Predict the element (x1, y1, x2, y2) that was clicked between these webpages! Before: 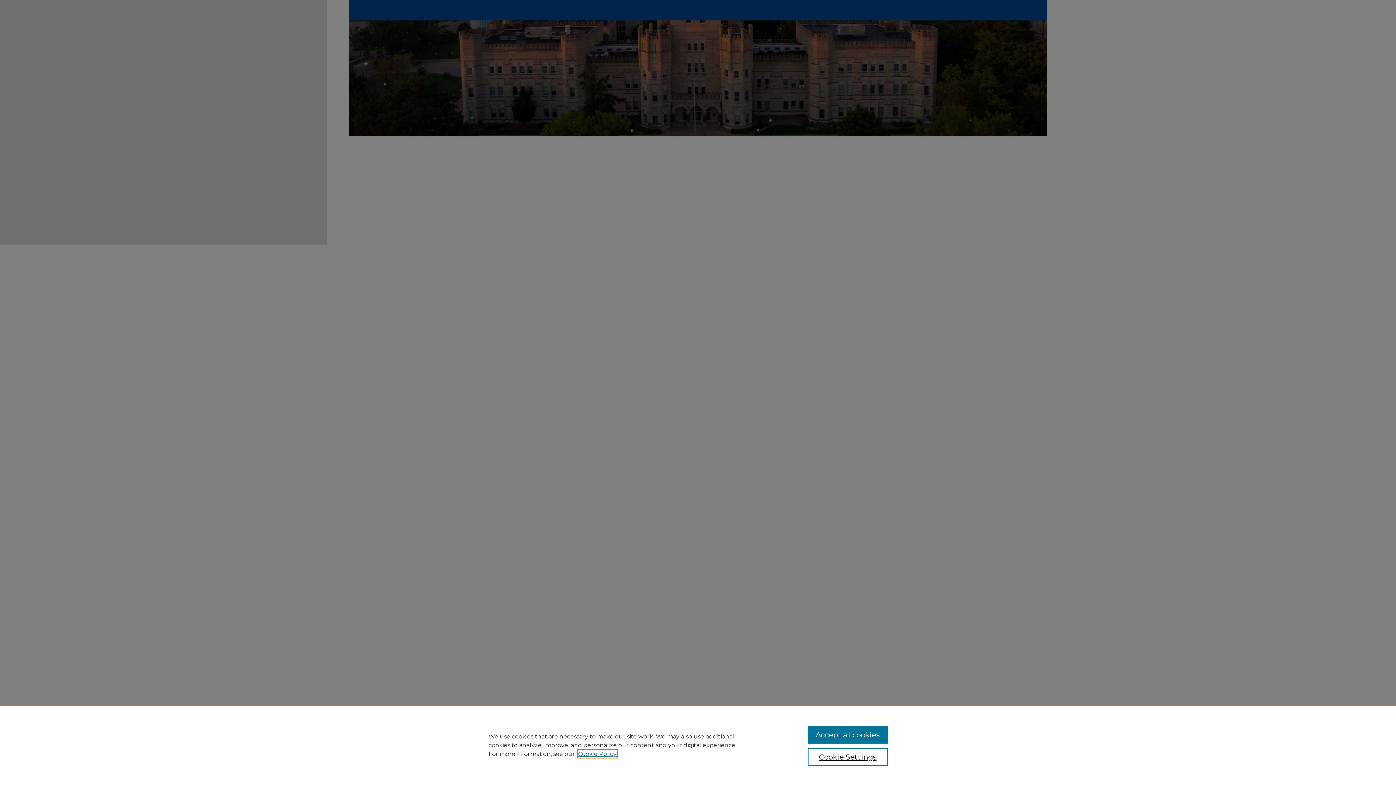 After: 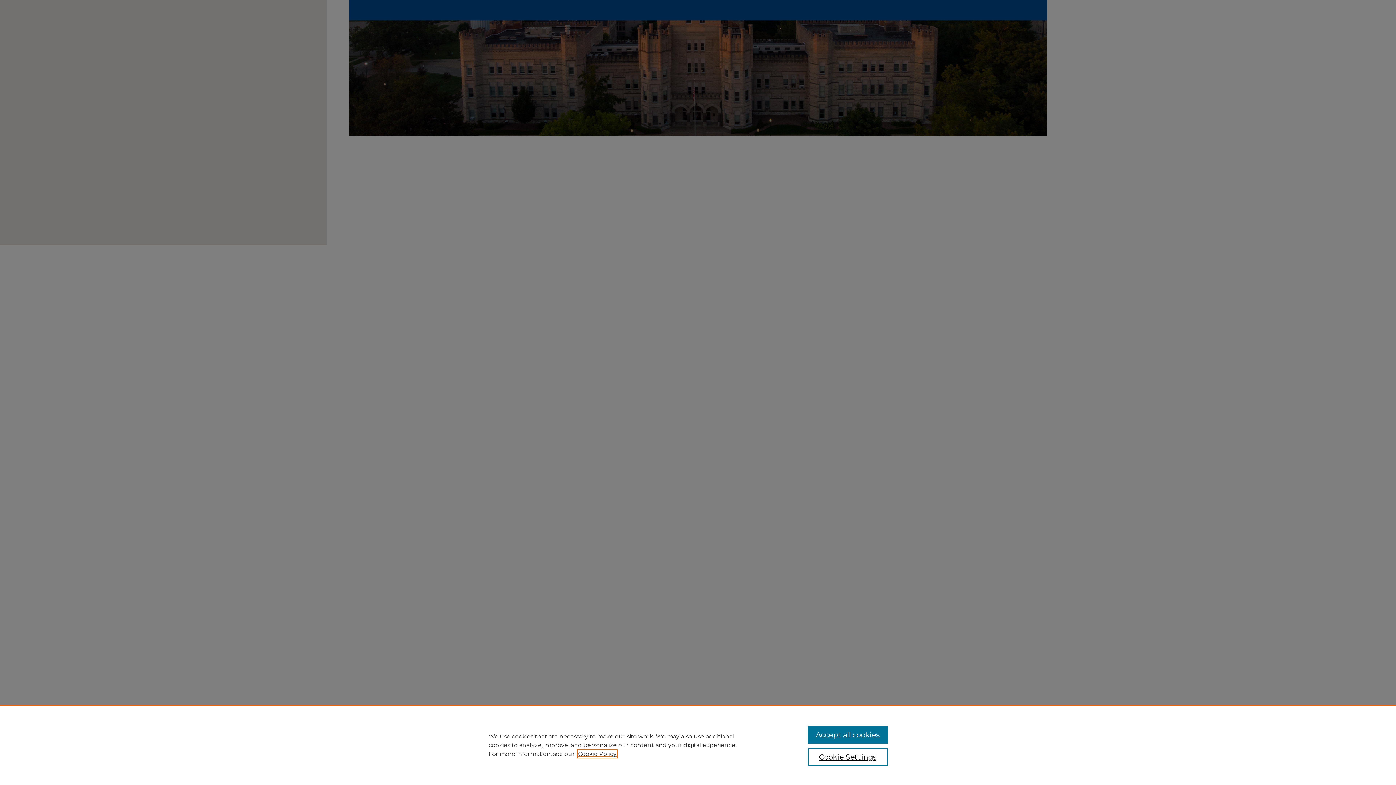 Action: bbox: (578, 750, 616, 757) label: , opens in a new tab